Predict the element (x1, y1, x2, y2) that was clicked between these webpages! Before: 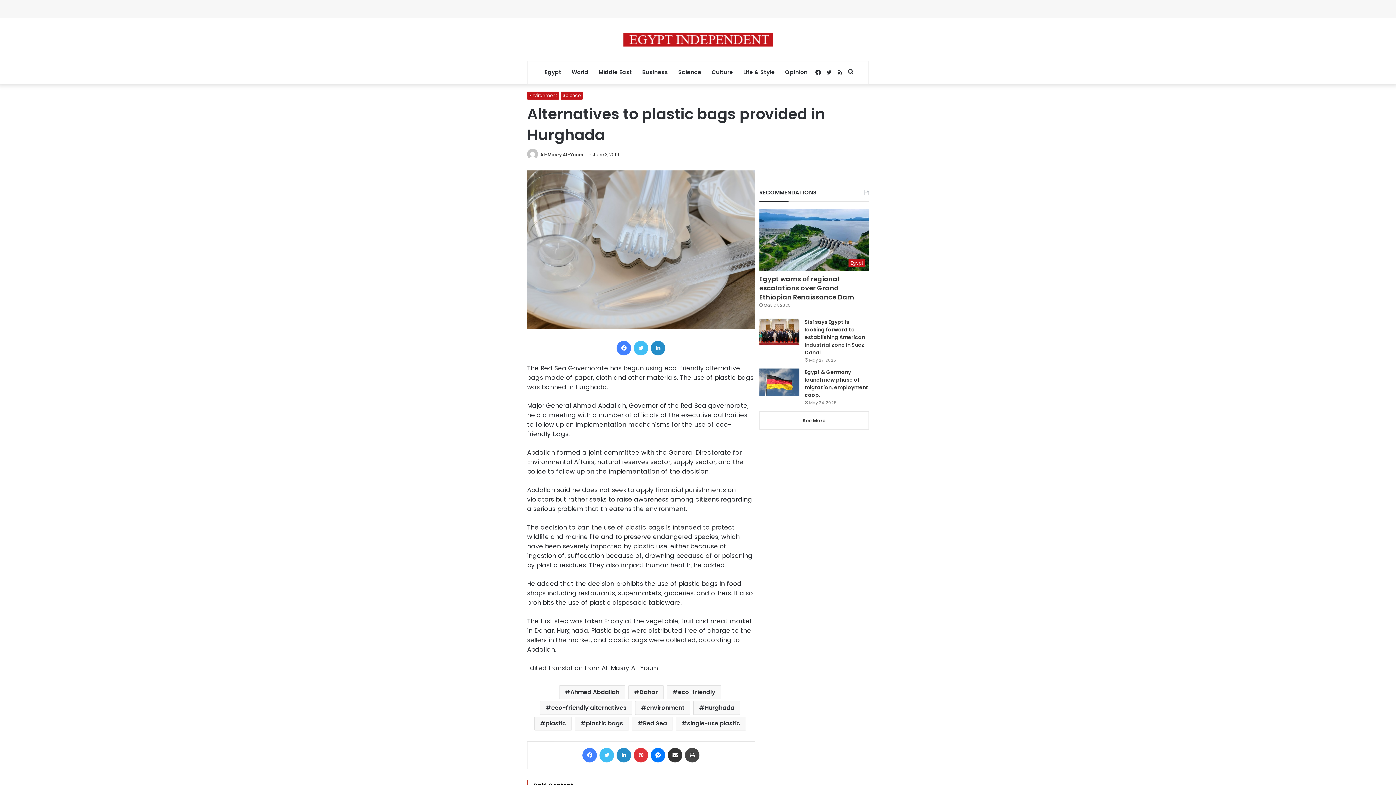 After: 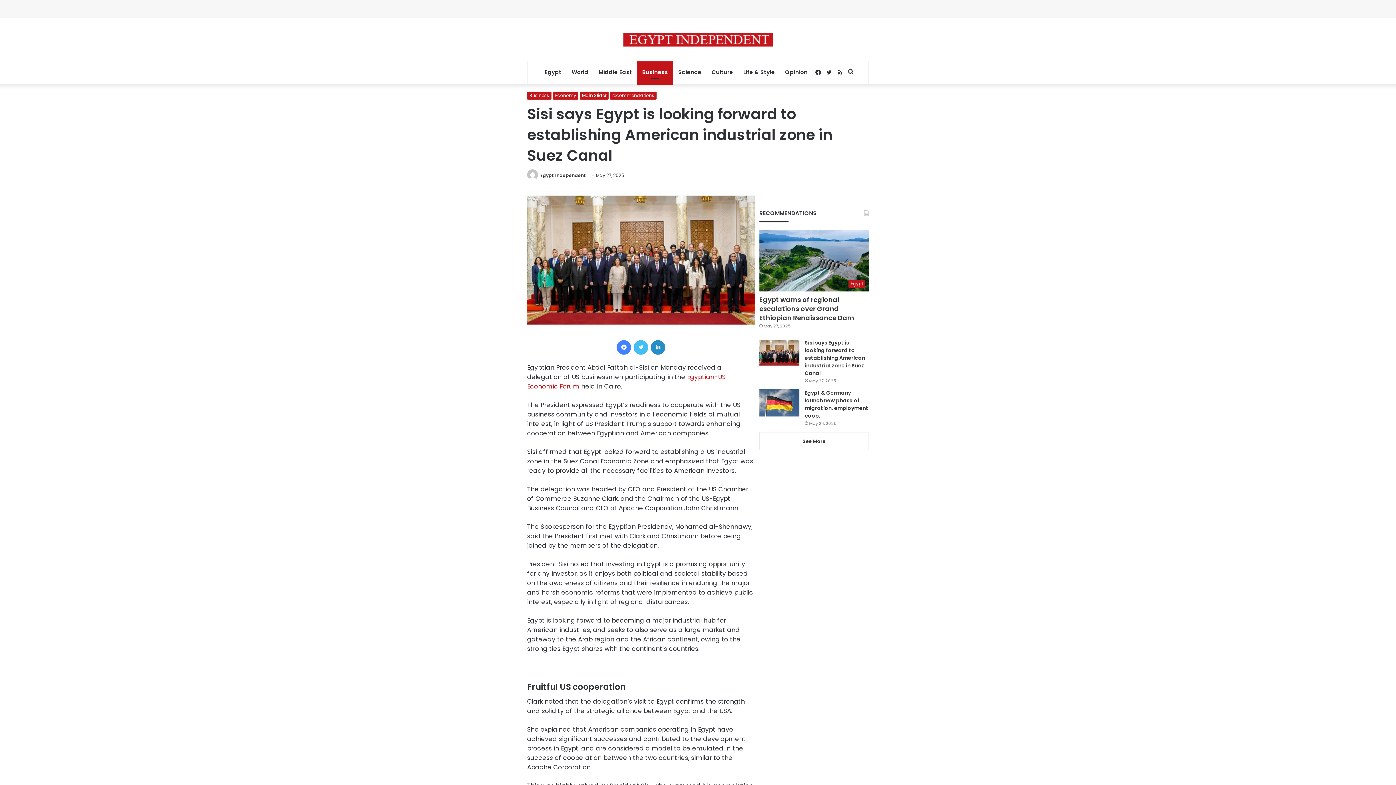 Action: bbox: (804, 318, 865, 356) label: Sisi says Egypt is looking forward to establishing American industrial zone in Suez Canal